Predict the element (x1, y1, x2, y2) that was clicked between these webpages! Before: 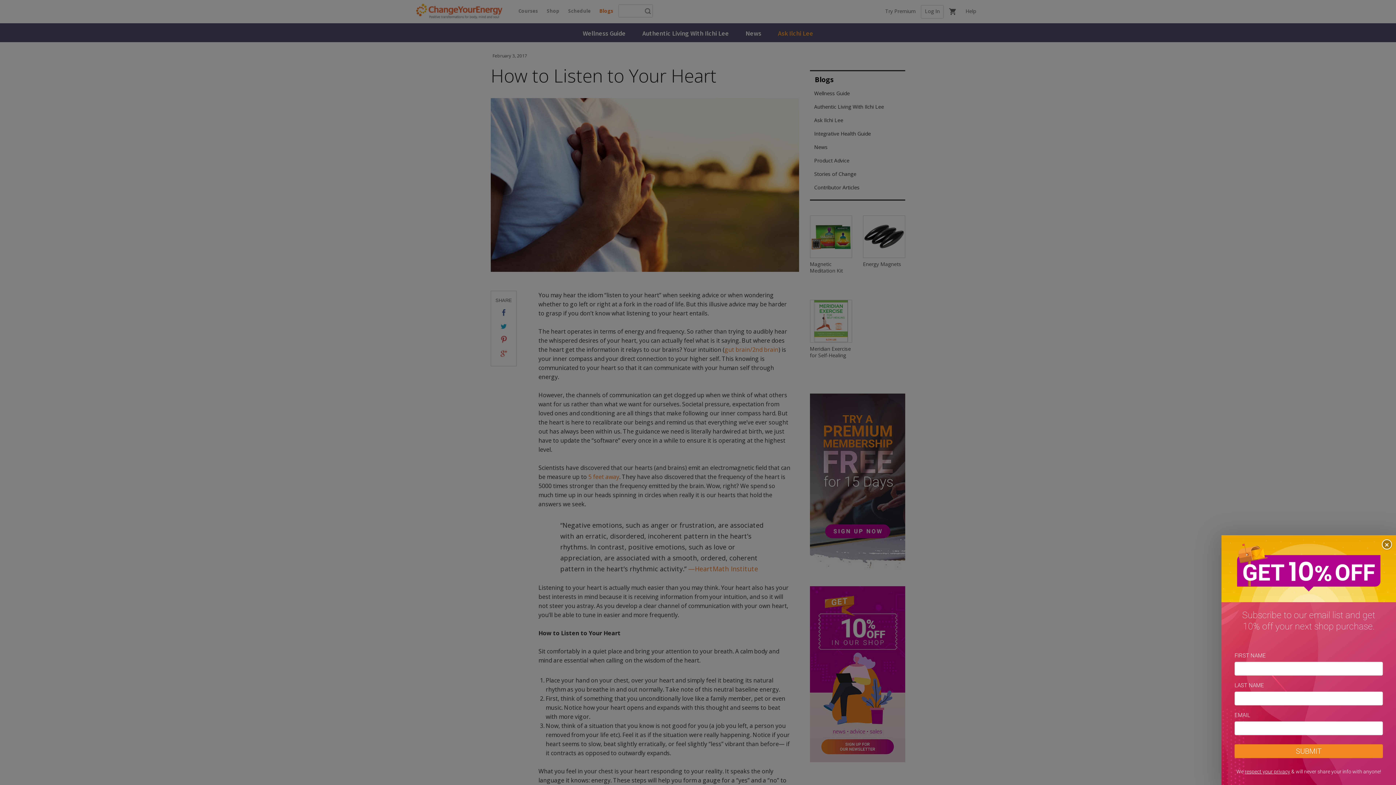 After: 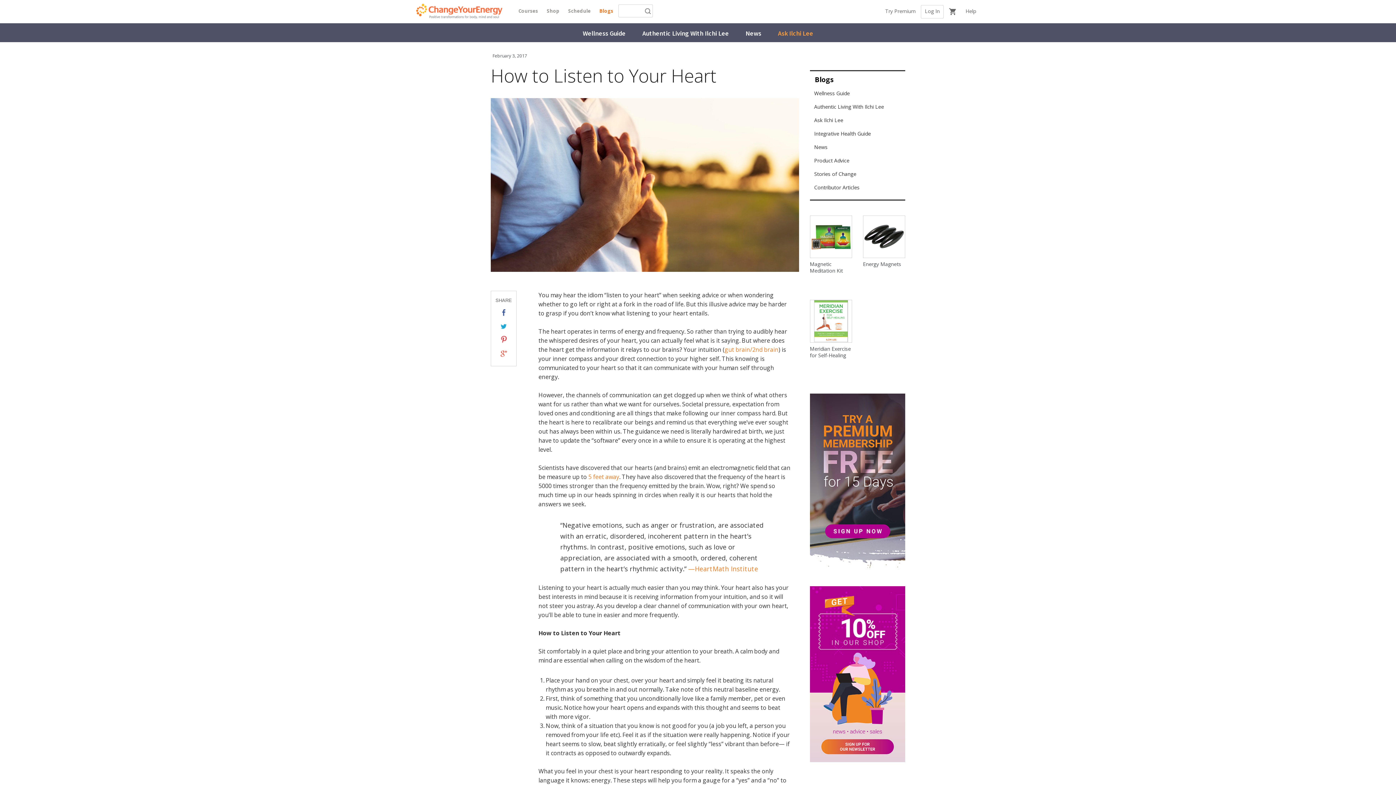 Action: label: × bbox: (1382, 539, 1392, 549)